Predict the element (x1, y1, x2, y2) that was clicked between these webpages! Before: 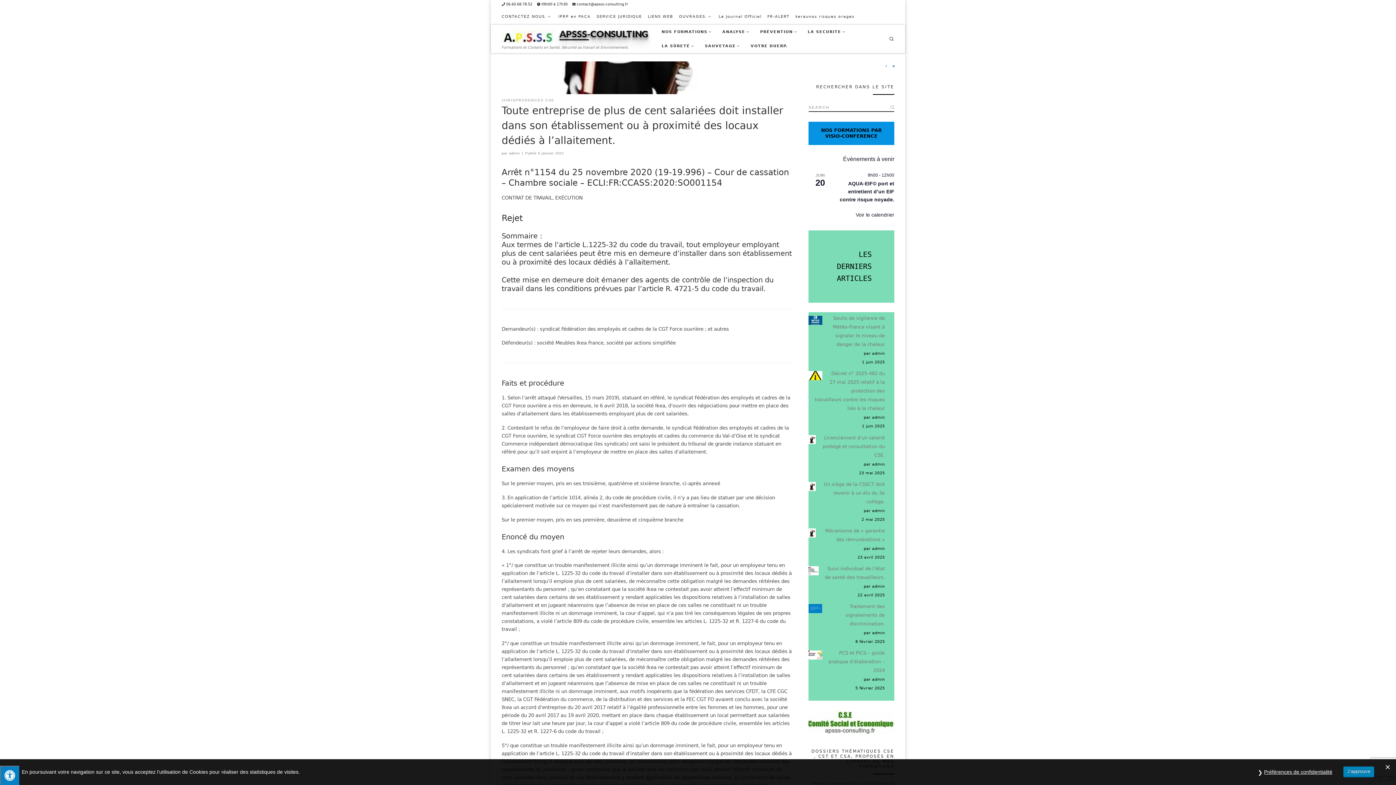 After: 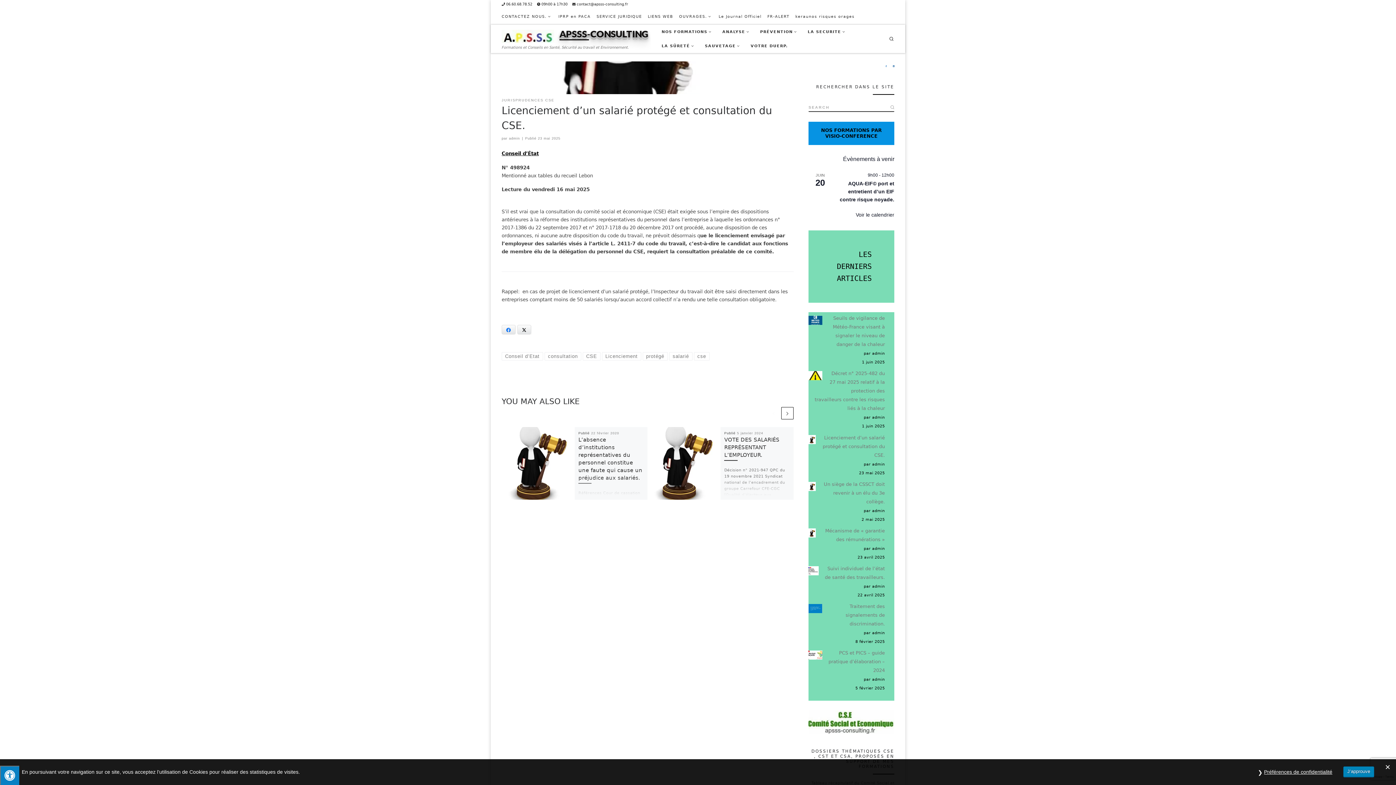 Action: bbox: (822, 435, 885, 458) label: Licenciement d’un salarié protégé et consultation du CSE.